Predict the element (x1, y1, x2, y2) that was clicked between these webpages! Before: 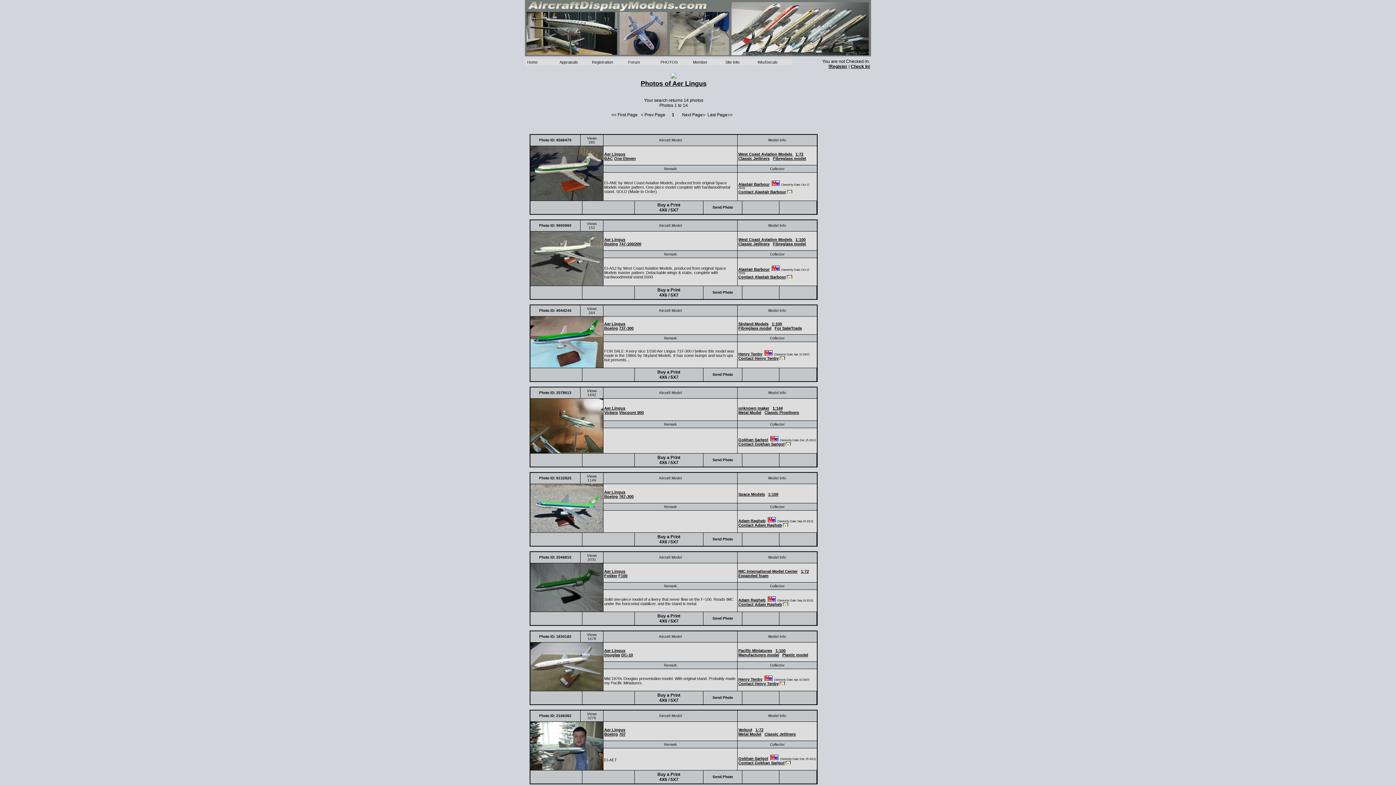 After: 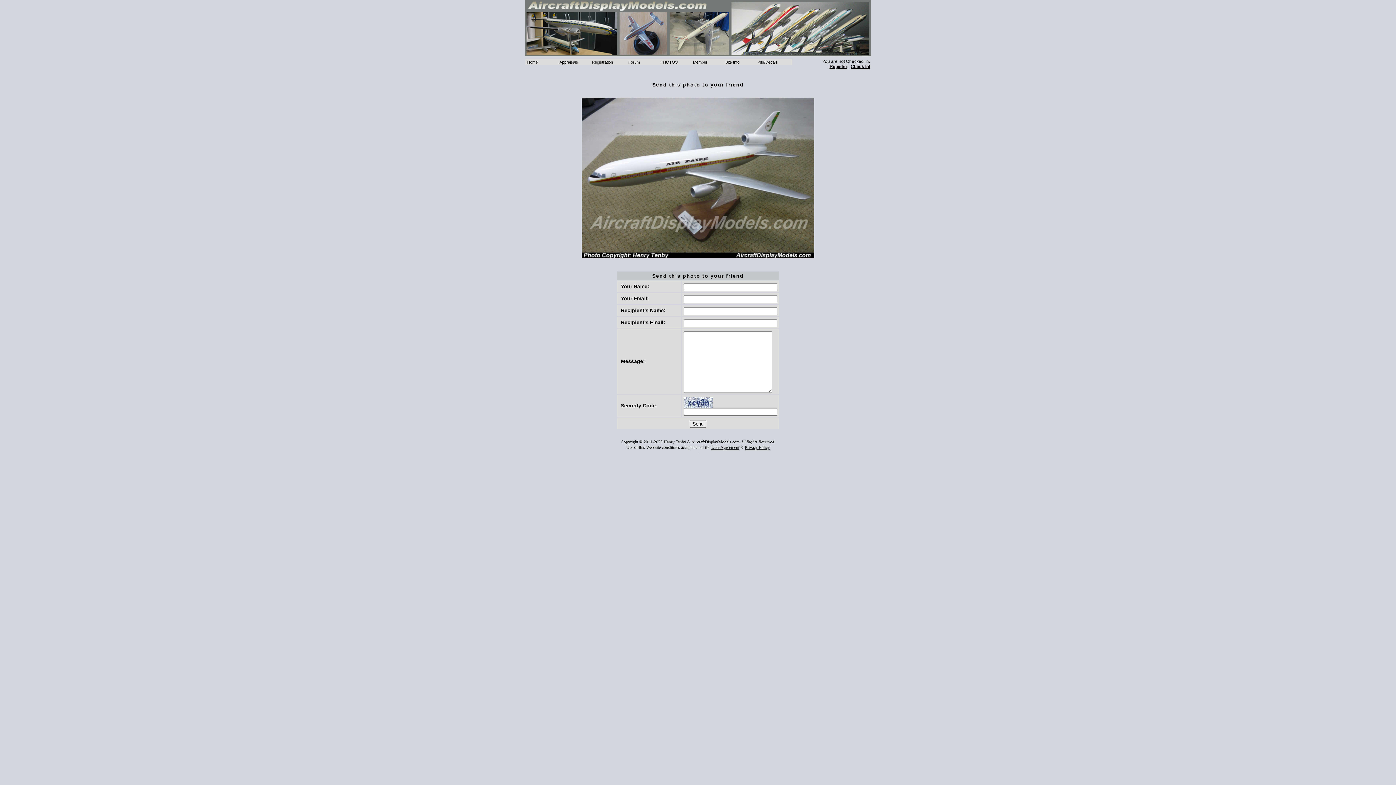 Action: bbox: (712, 696, 733, 700) label: Send Photo